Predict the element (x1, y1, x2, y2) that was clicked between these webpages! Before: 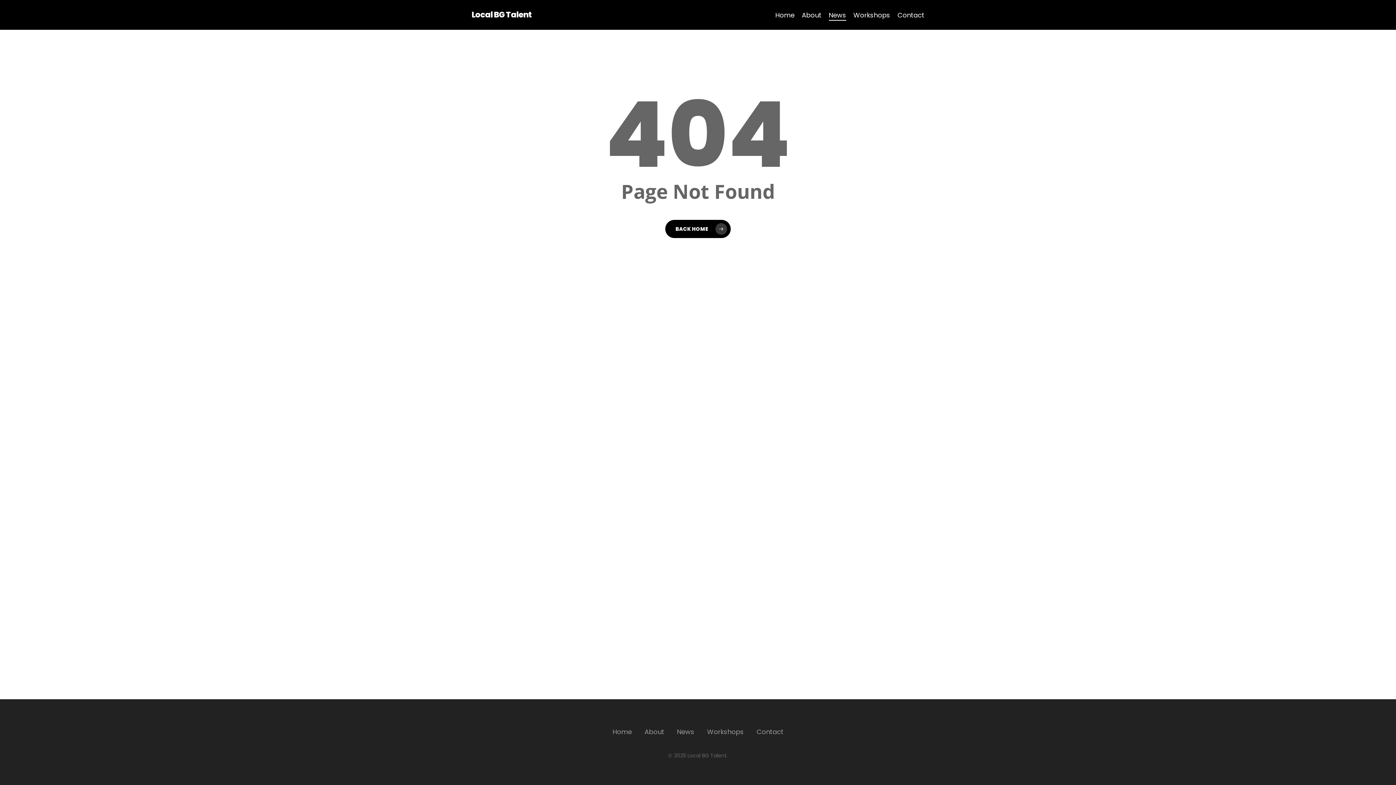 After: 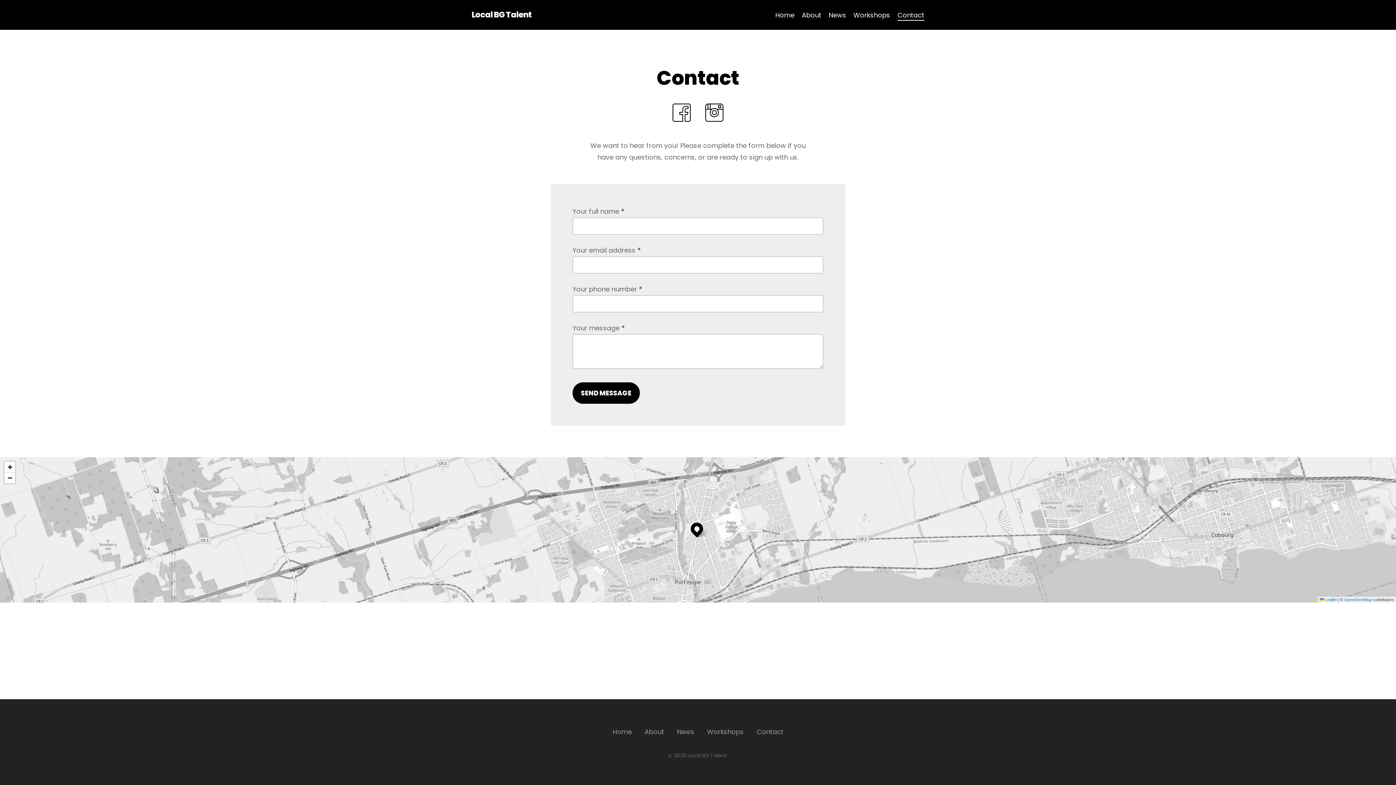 Action: label: Contact bbox: (897, 10, 924, 19)